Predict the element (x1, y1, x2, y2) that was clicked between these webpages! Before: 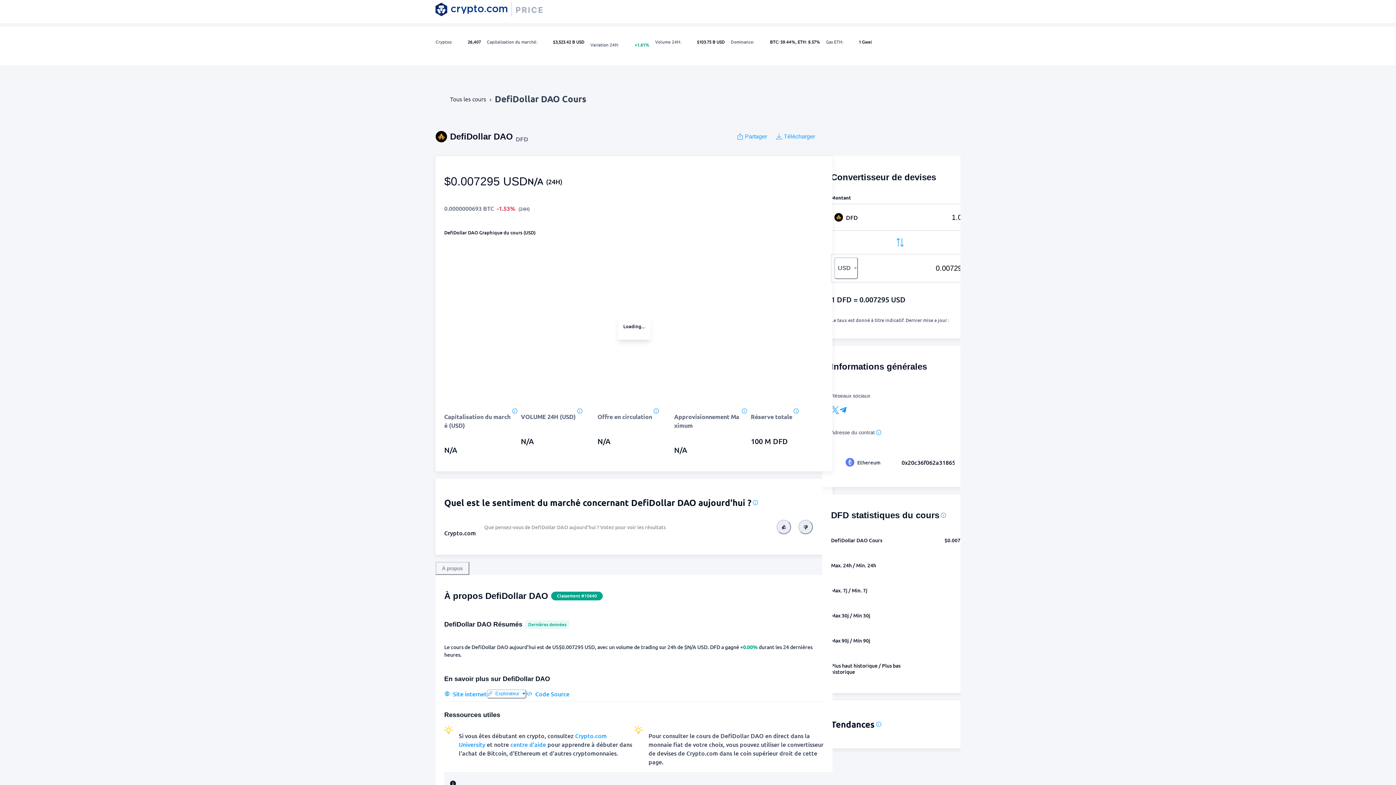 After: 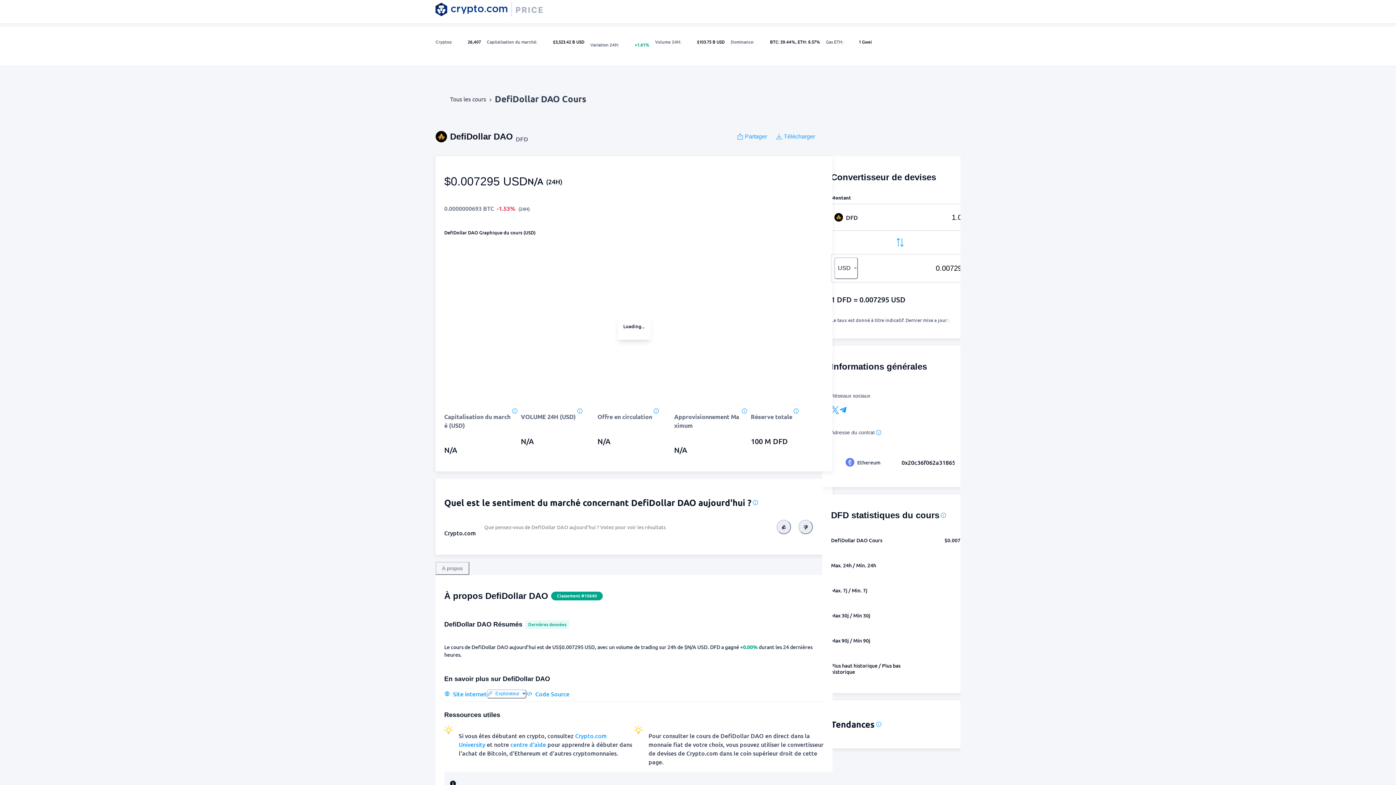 Action: bbox: (831, 406, 839, 416)